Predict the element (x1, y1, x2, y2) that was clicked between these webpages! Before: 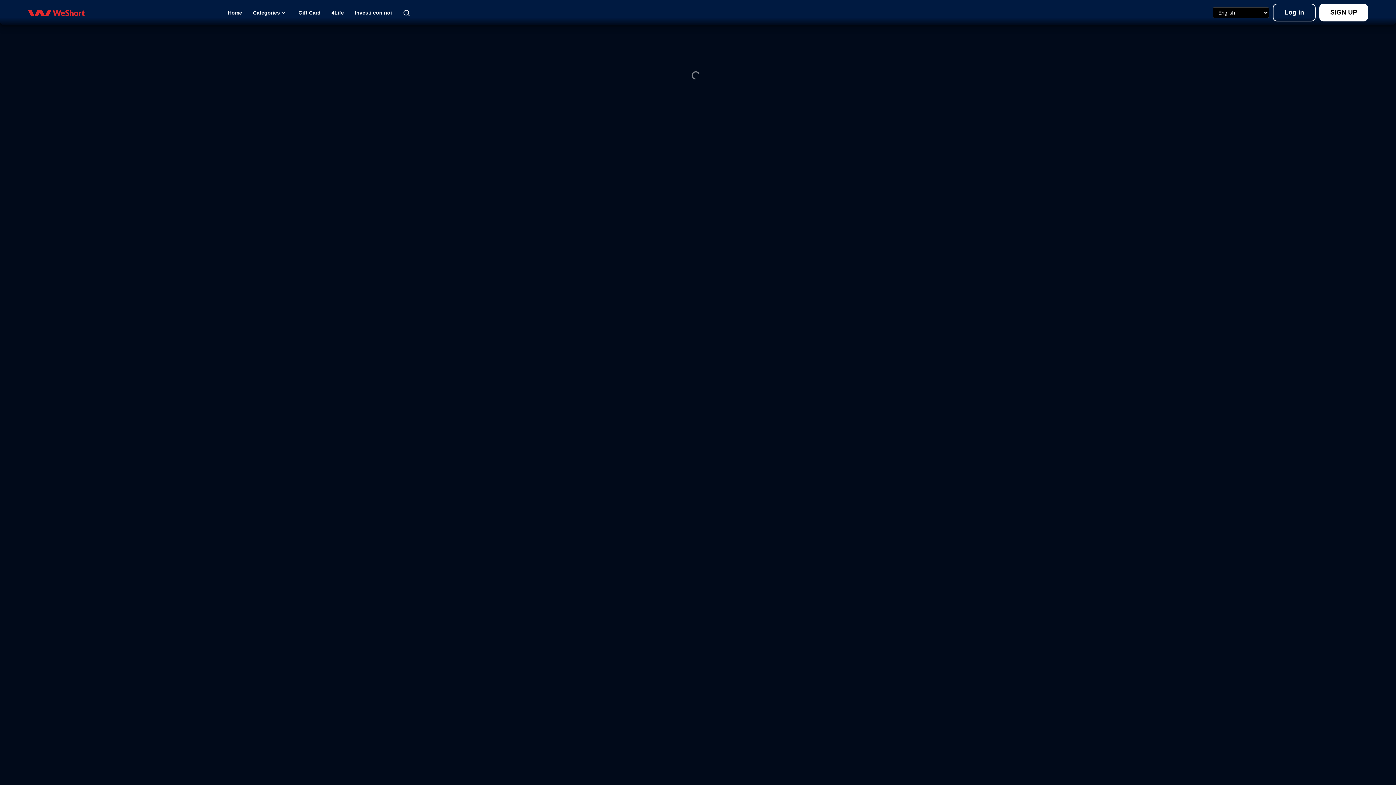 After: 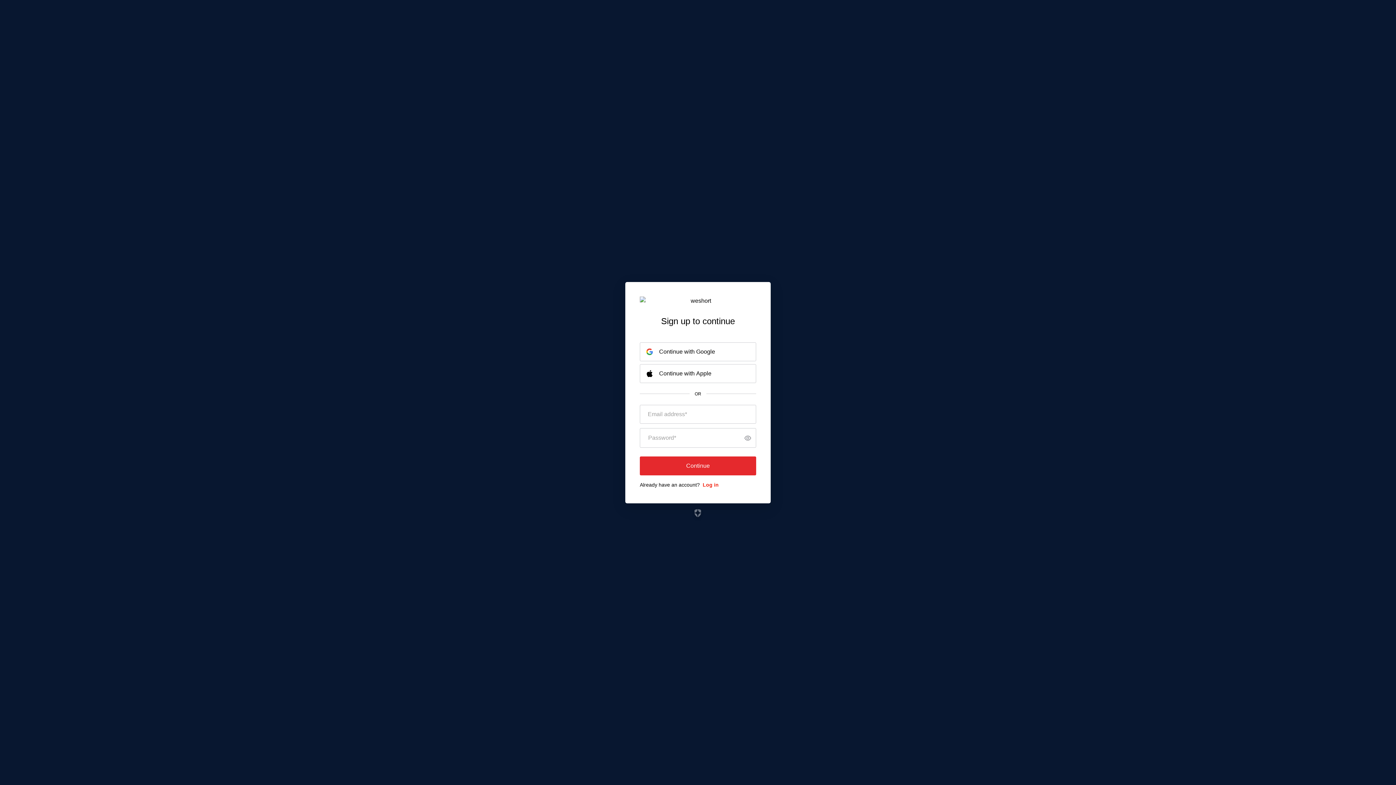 Action: bbox: (1319, 3, 1368, 21) label: SIGN UP